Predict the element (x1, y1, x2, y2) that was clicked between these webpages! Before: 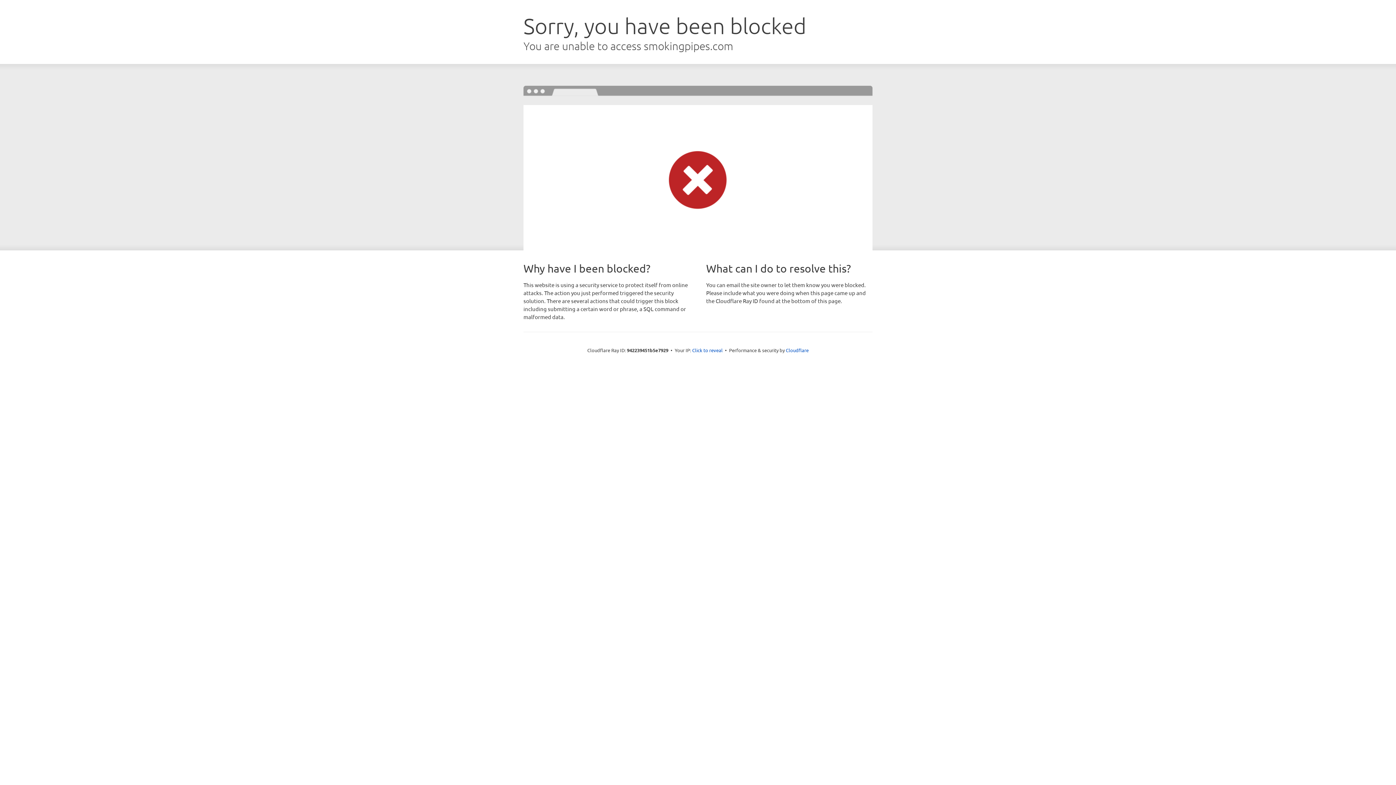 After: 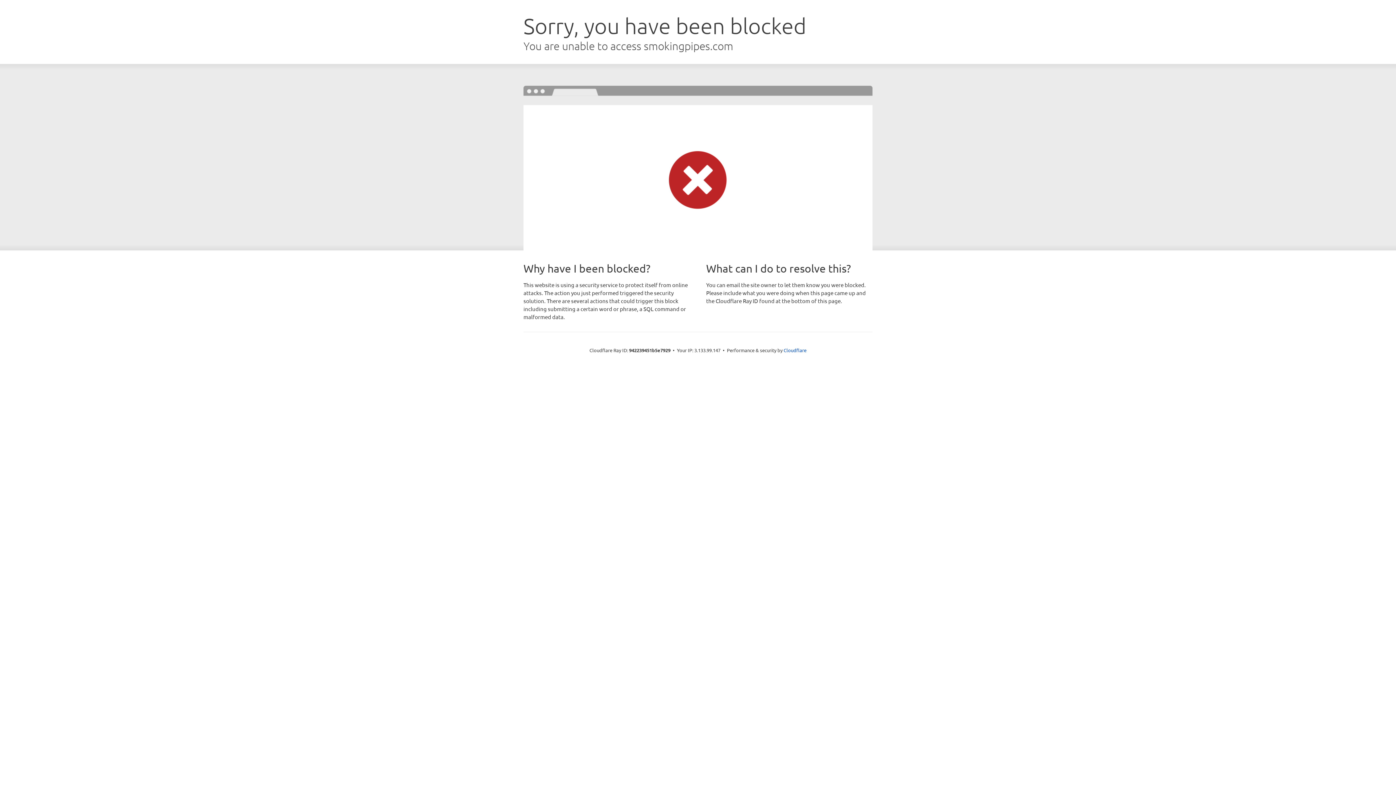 Action: label: Click to reveal bbox: (692, 346, 722, 353)